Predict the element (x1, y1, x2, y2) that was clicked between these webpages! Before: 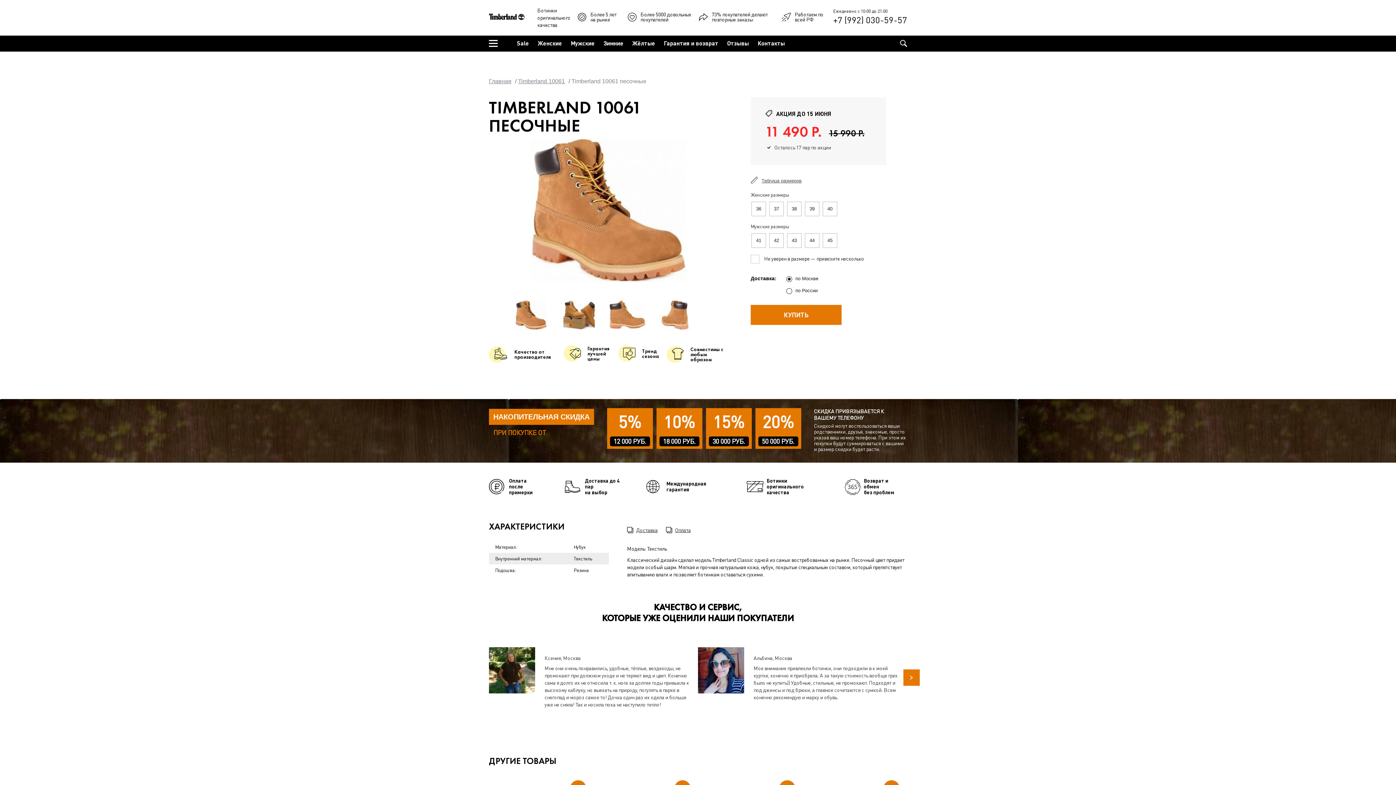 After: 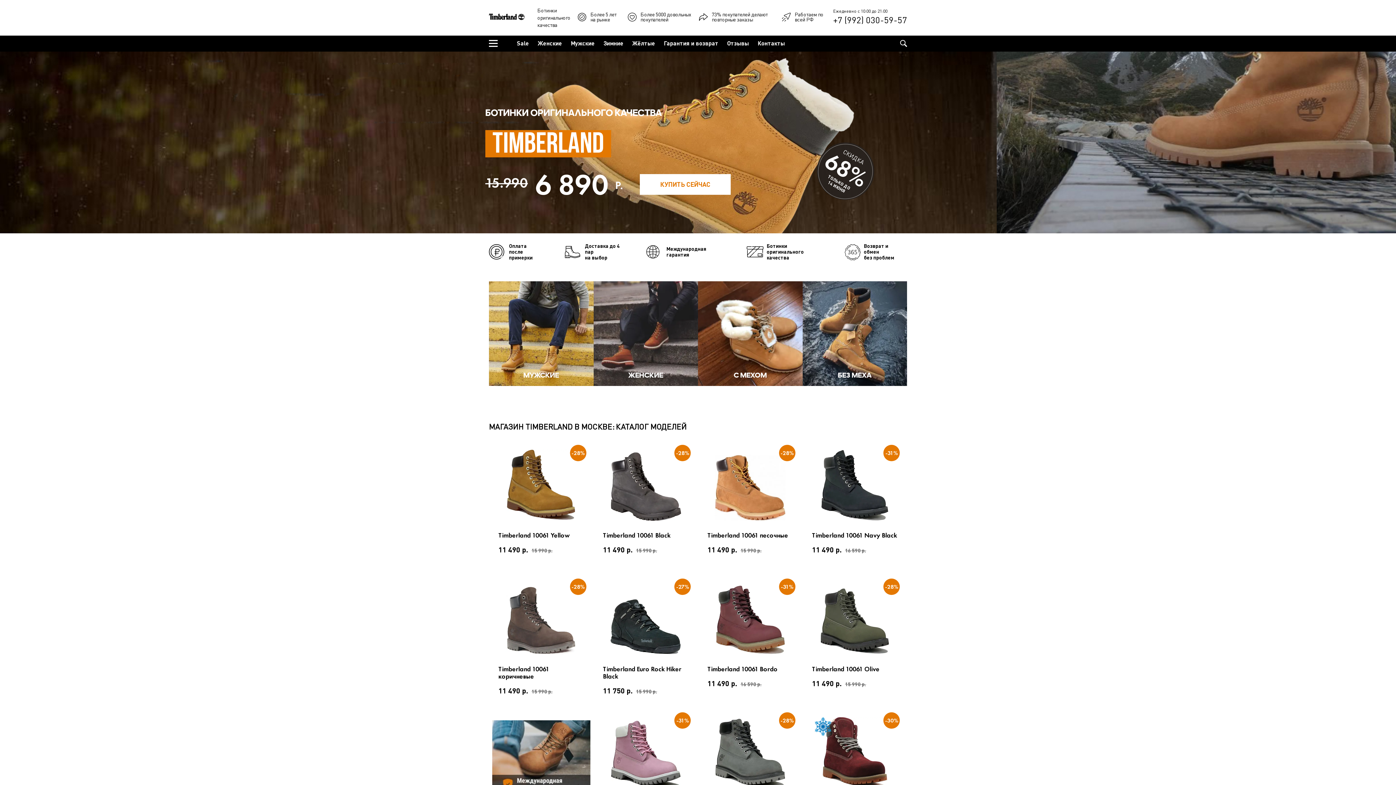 Action: bbox: (489, 13, 524, 20)